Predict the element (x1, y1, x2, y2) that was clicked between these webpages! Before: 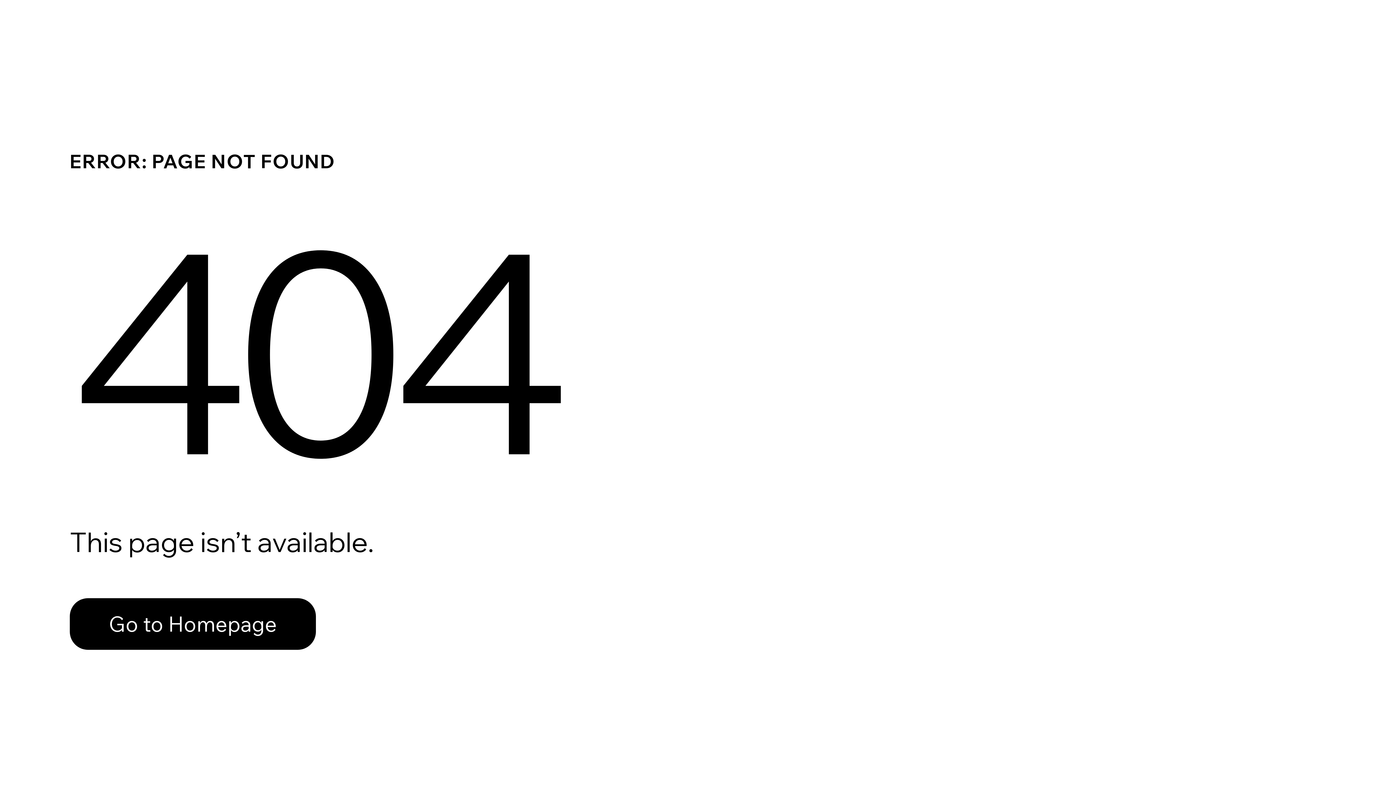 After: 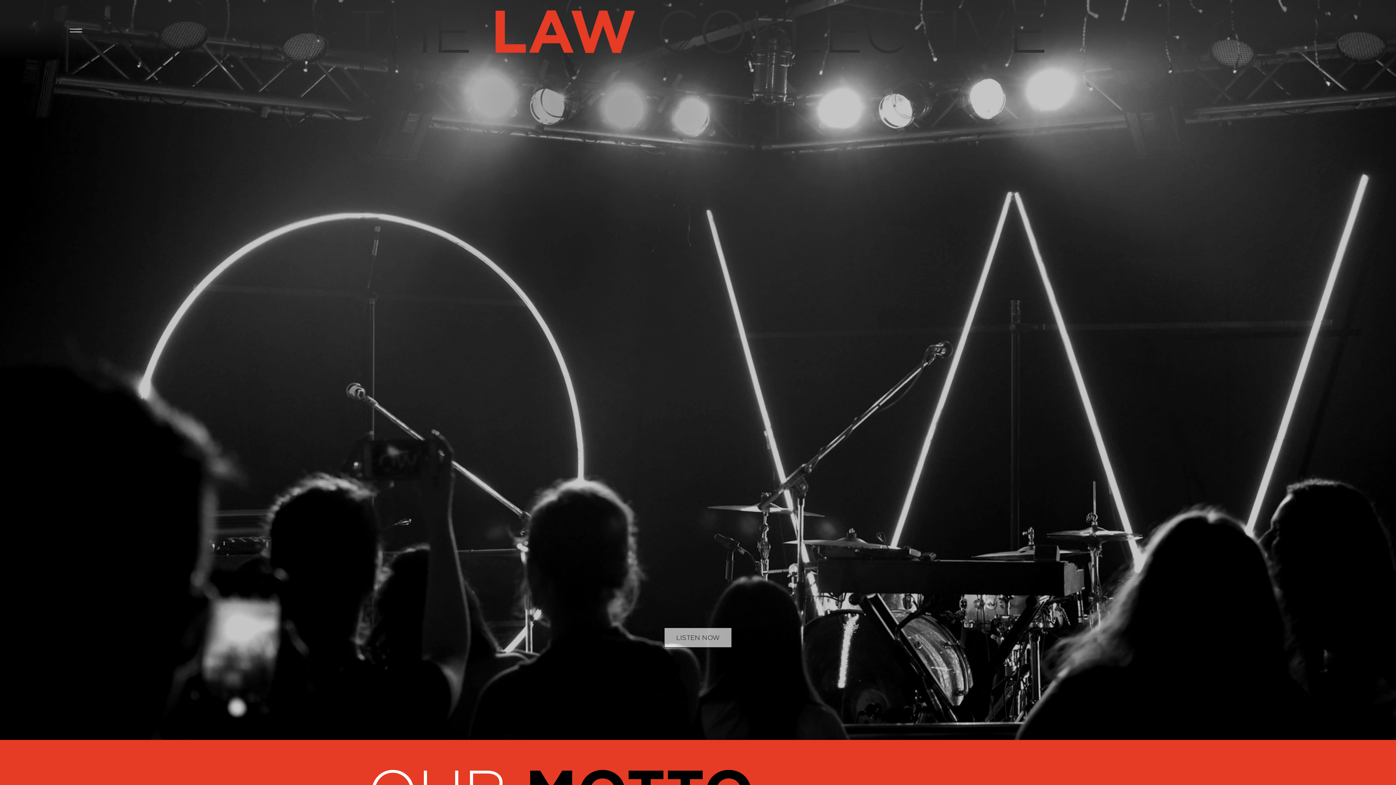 Action: bbox: (69, 598, 316, 650) label: Go to Homepage